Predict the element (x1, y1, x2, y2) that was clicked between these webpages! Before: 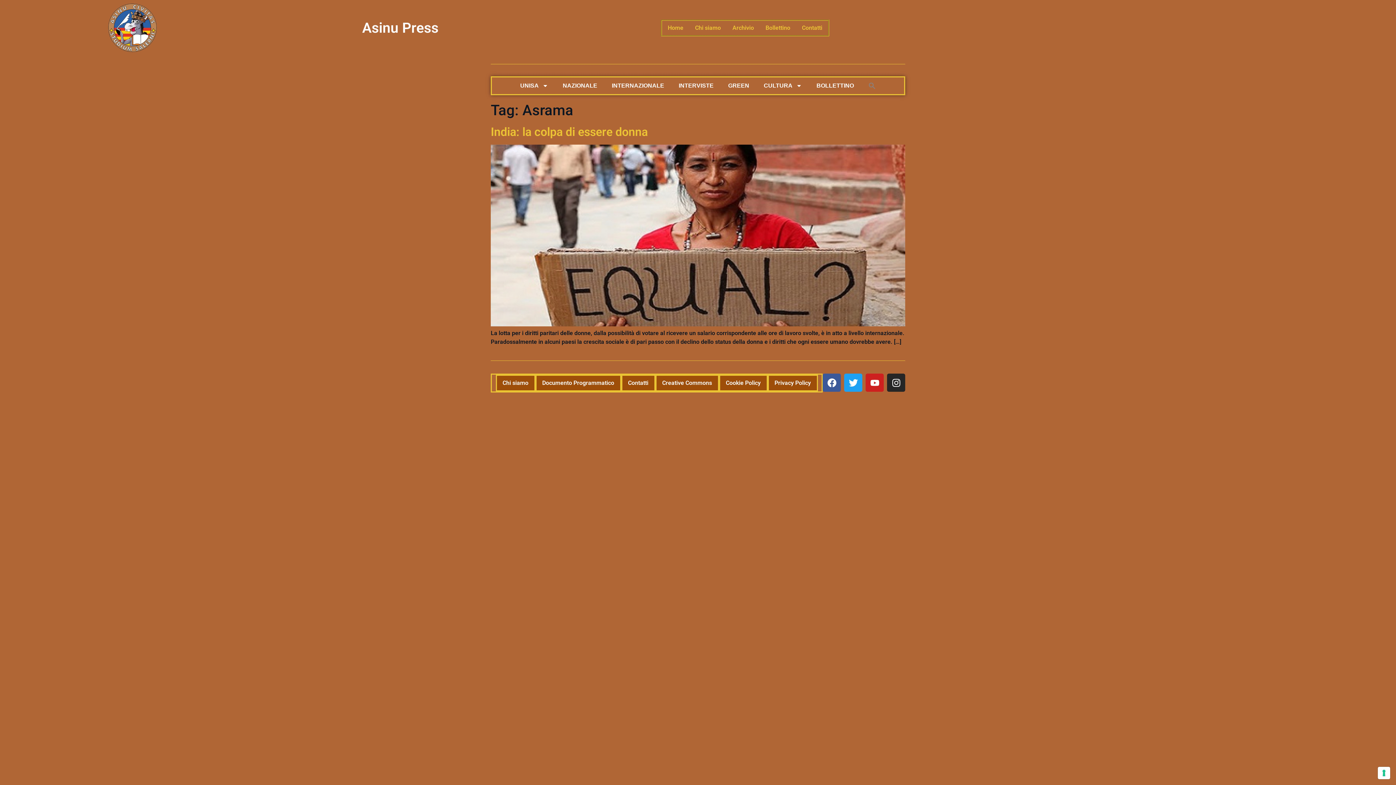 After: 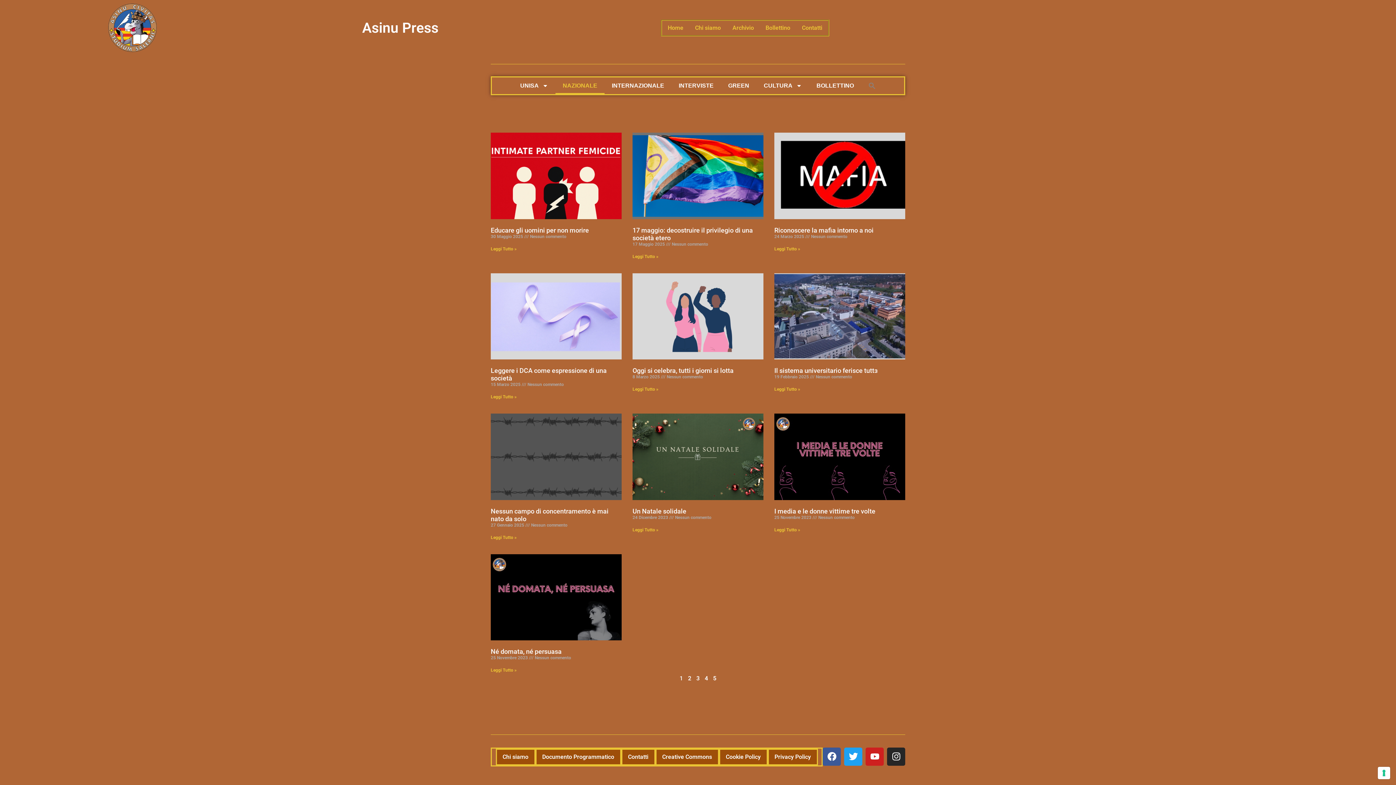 Action: bbox: (555, 77, 604, 94) label: NAZIONALE